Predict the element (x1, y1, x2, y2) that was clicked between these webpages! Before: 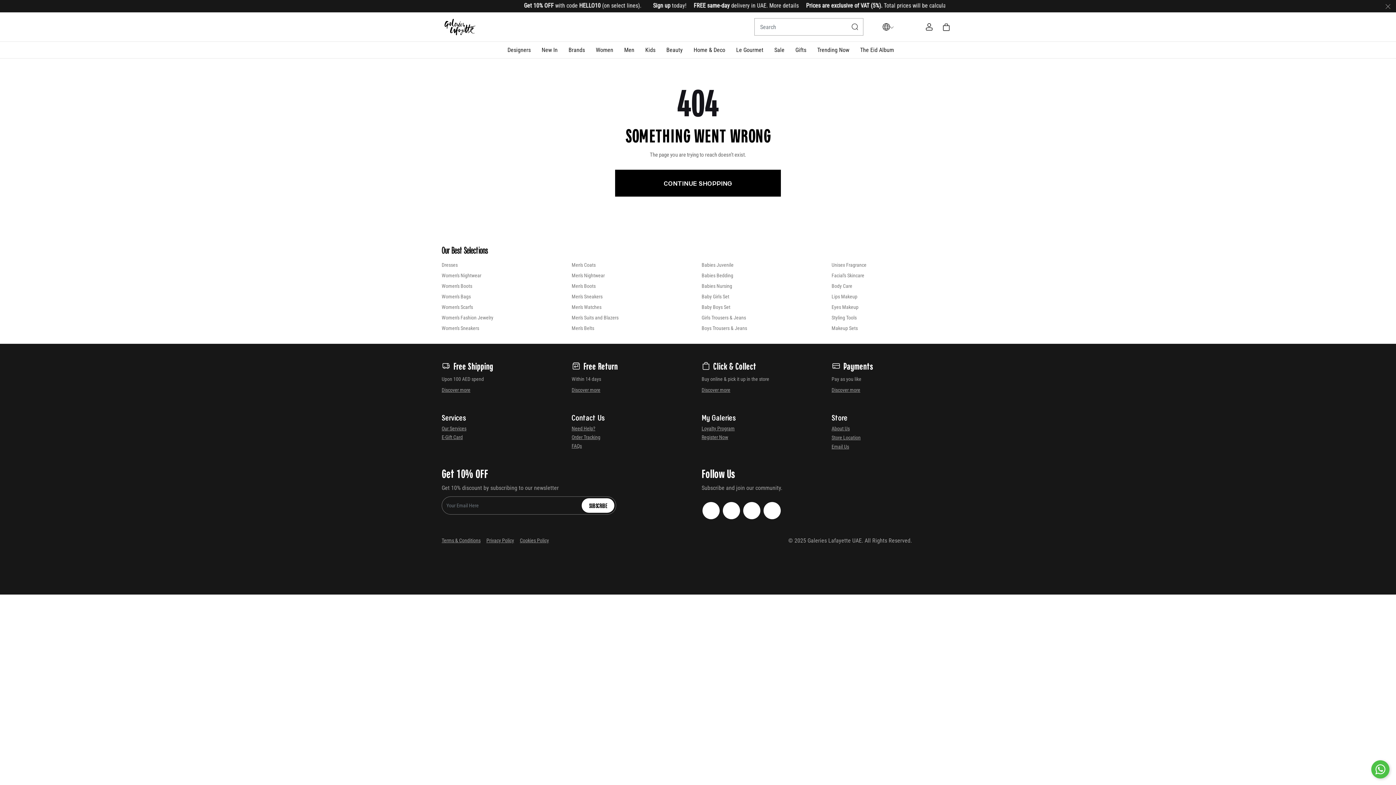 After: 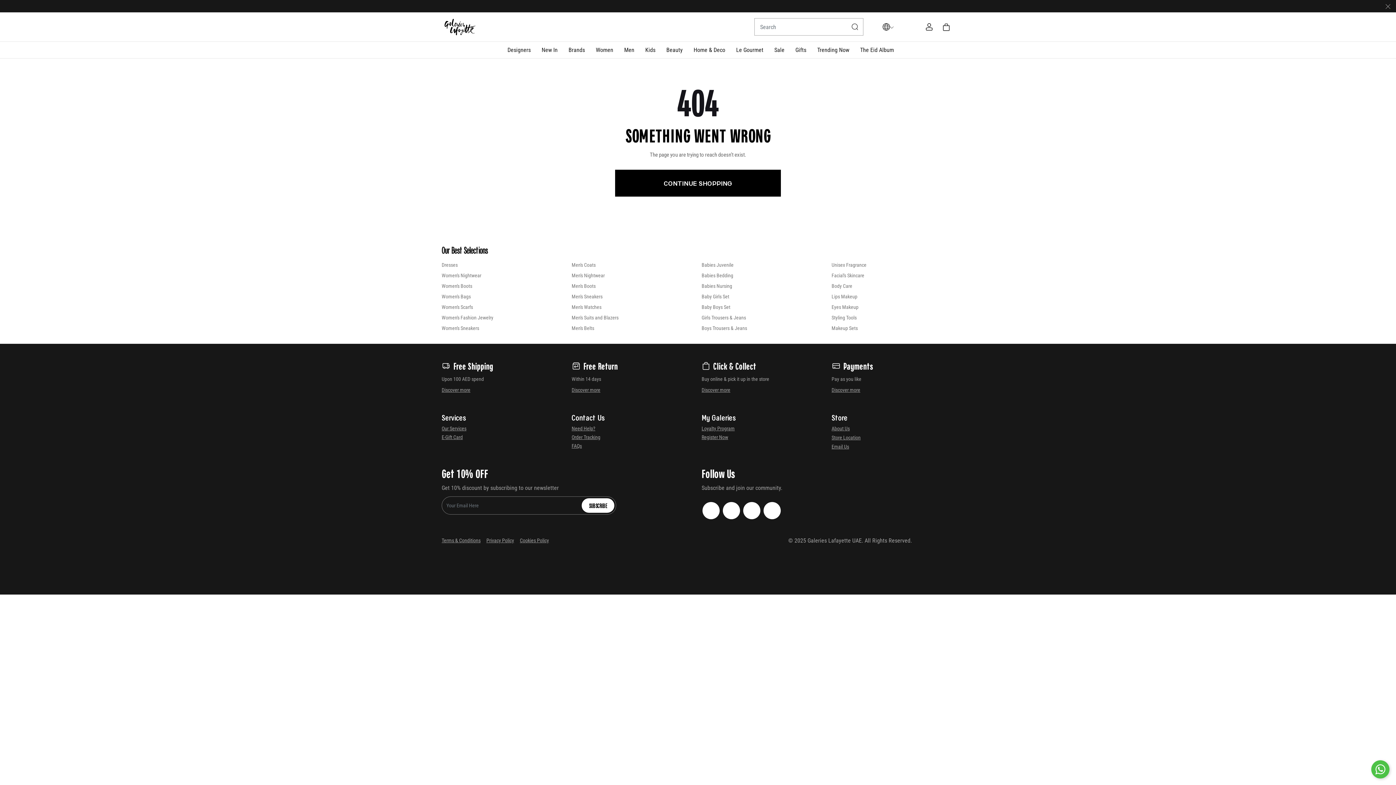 Action: label:   bbox: (722, 508, 742, 515)